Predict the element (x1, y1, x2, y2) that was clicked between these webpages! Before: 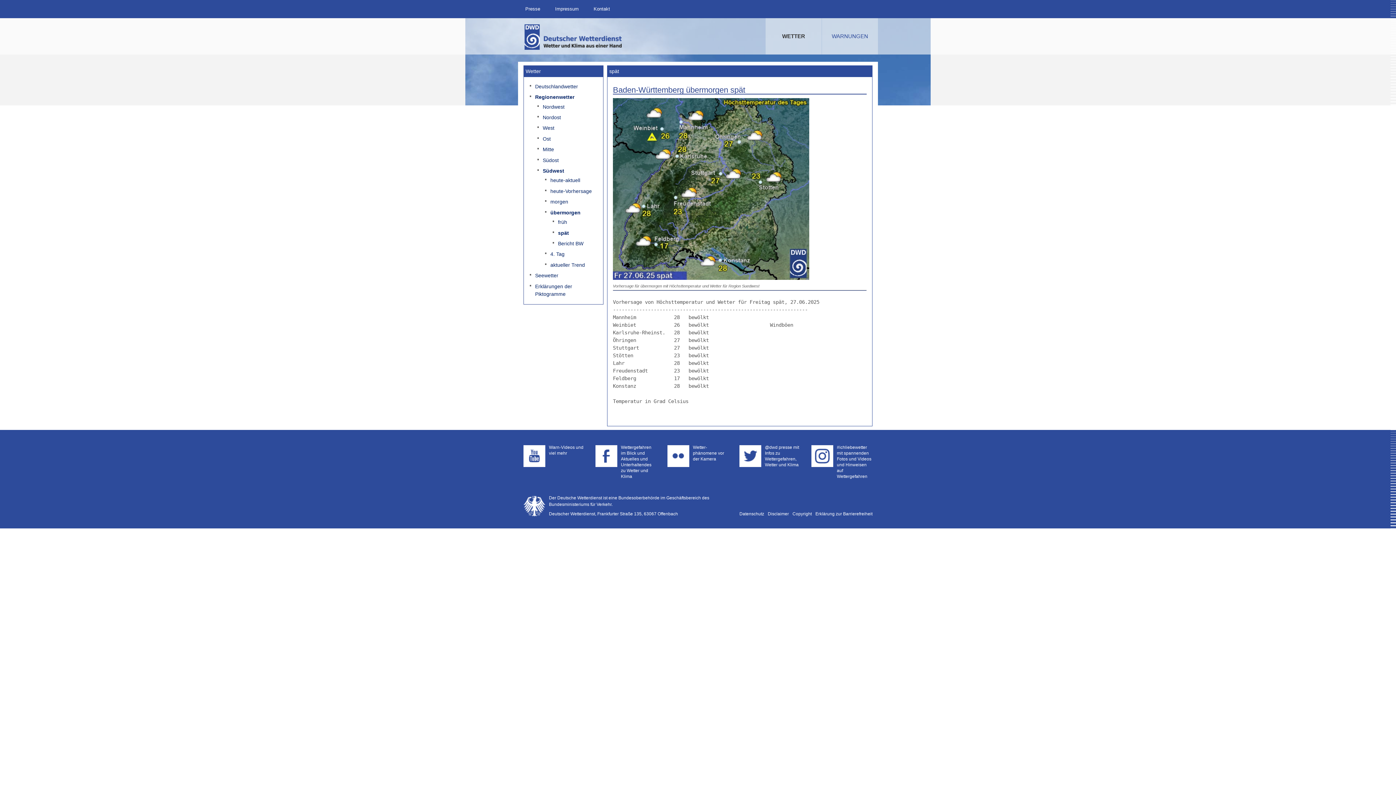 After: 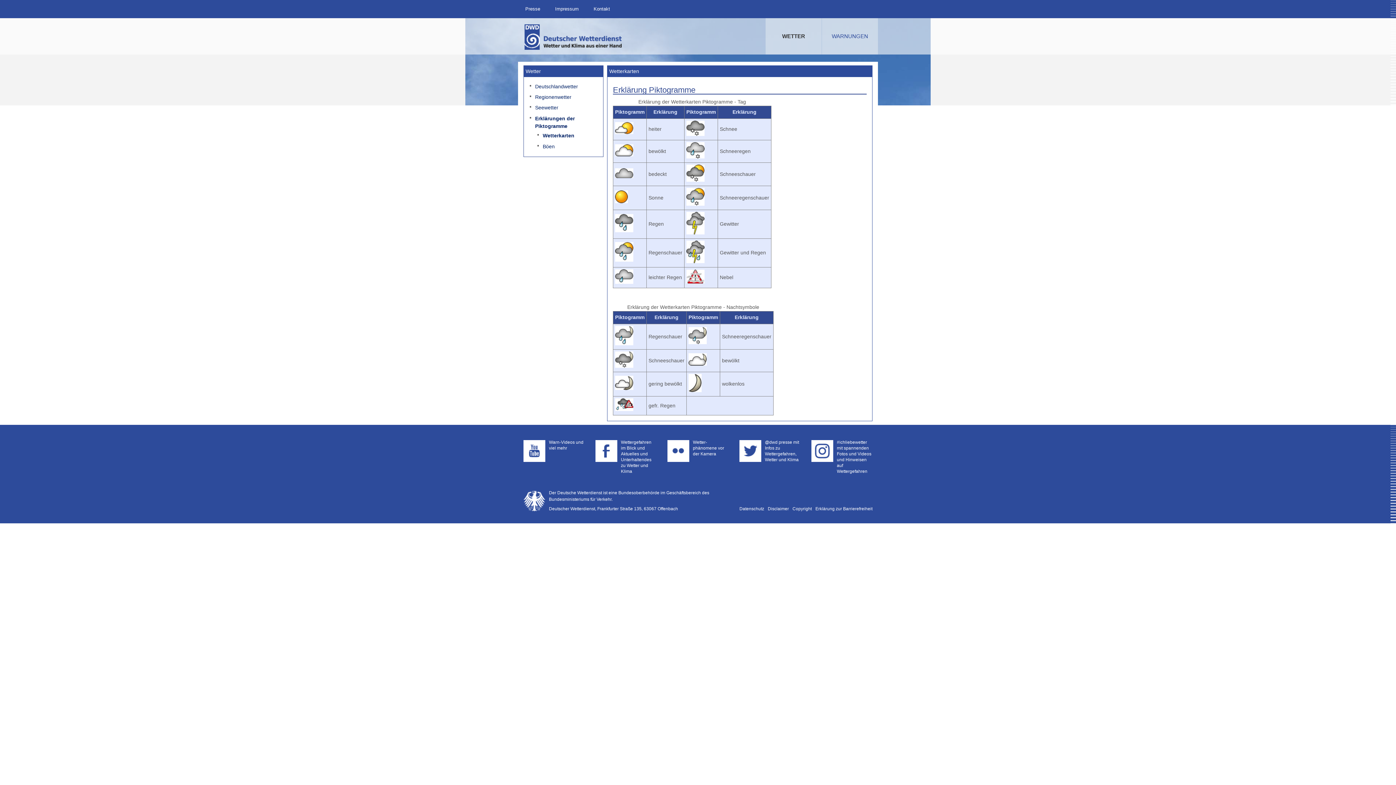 Action: label: Erklärungen der Piktogramme bbox: (535, 283, 572, 298)